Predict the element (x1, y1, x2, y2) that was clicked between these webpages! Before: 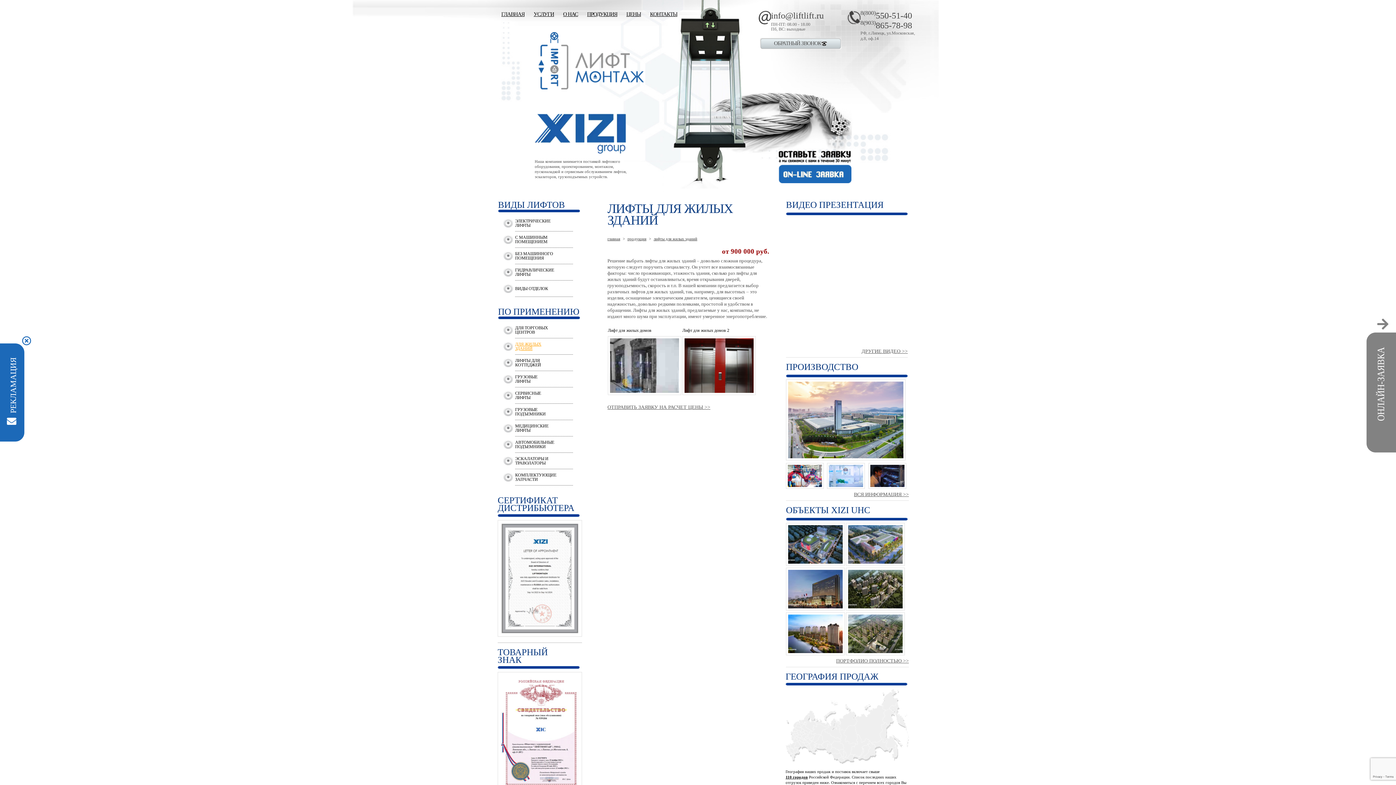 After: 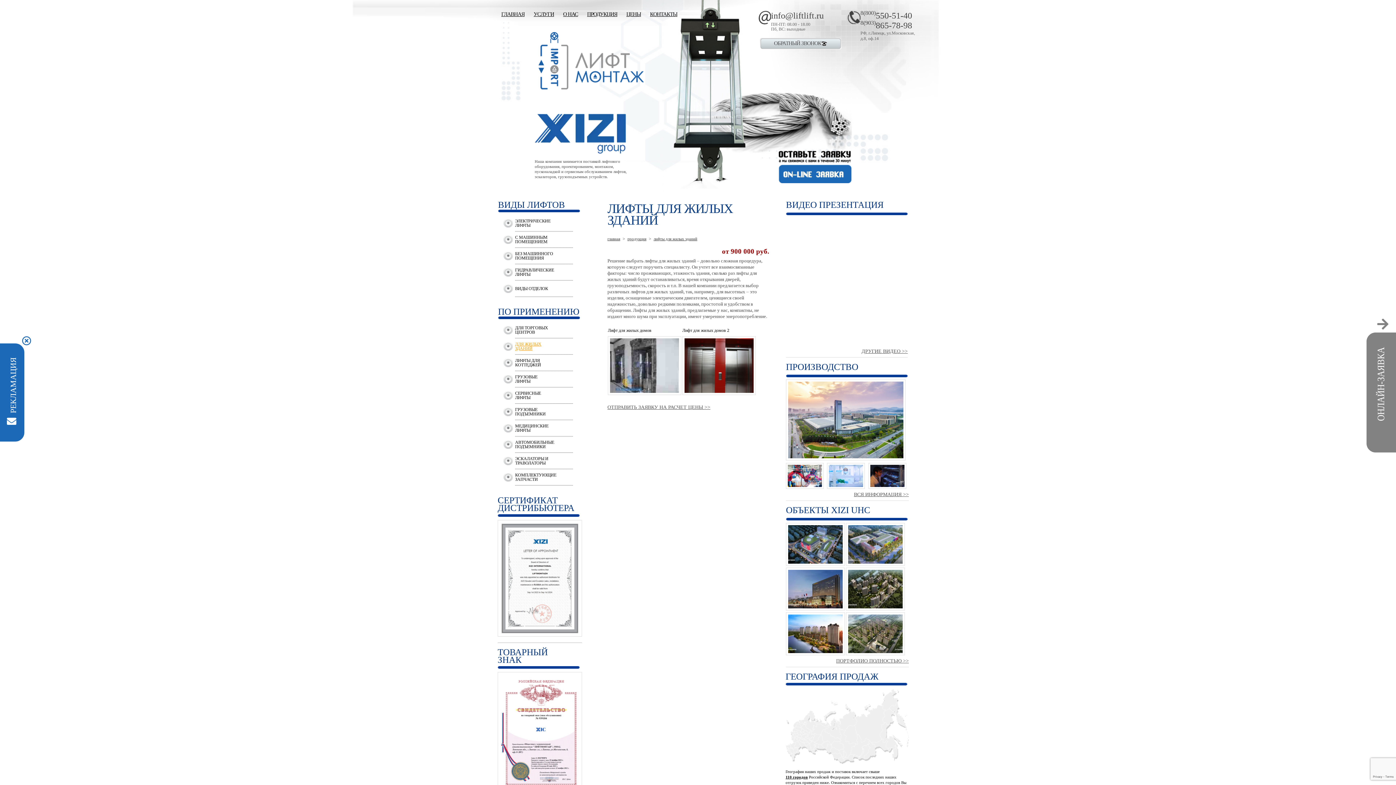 Action: bbox: (497, 632, 582, 638)